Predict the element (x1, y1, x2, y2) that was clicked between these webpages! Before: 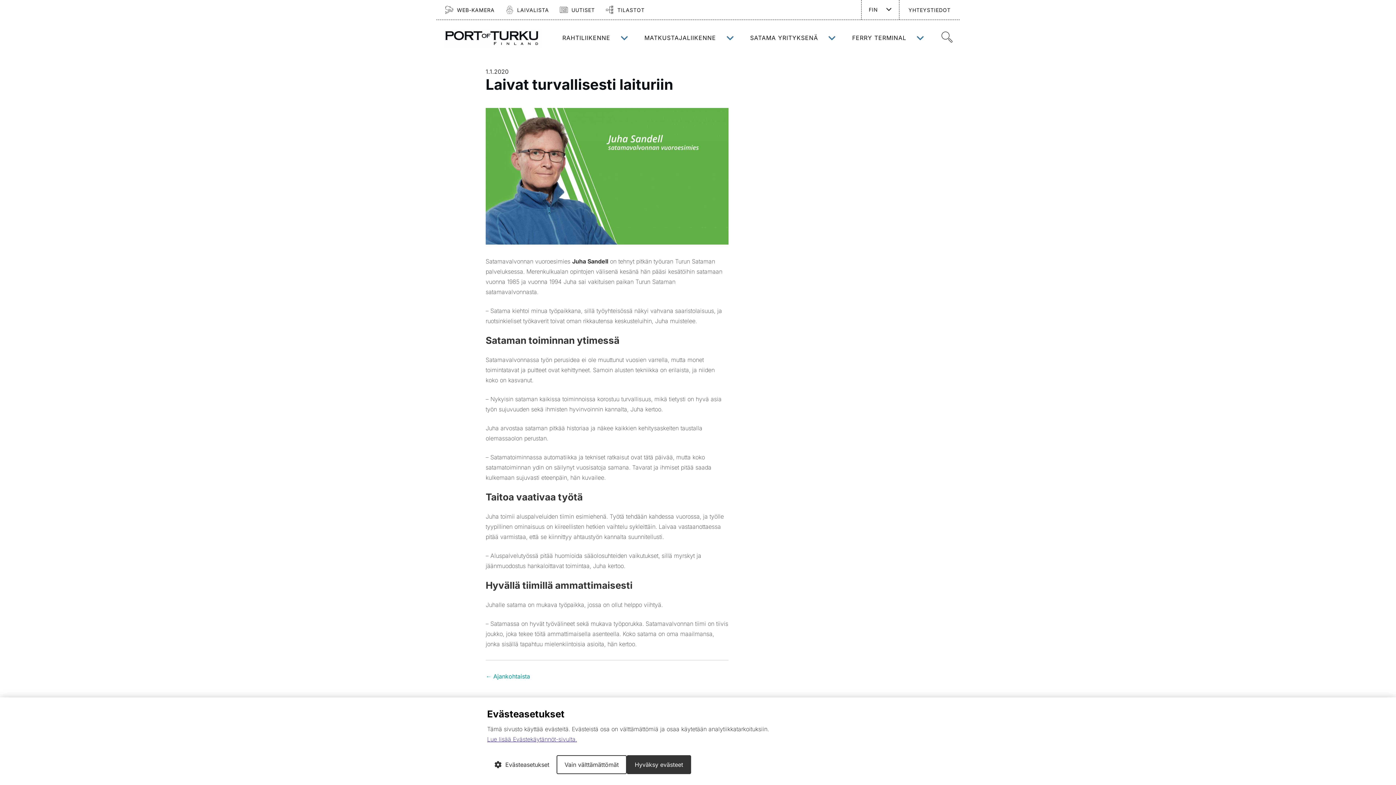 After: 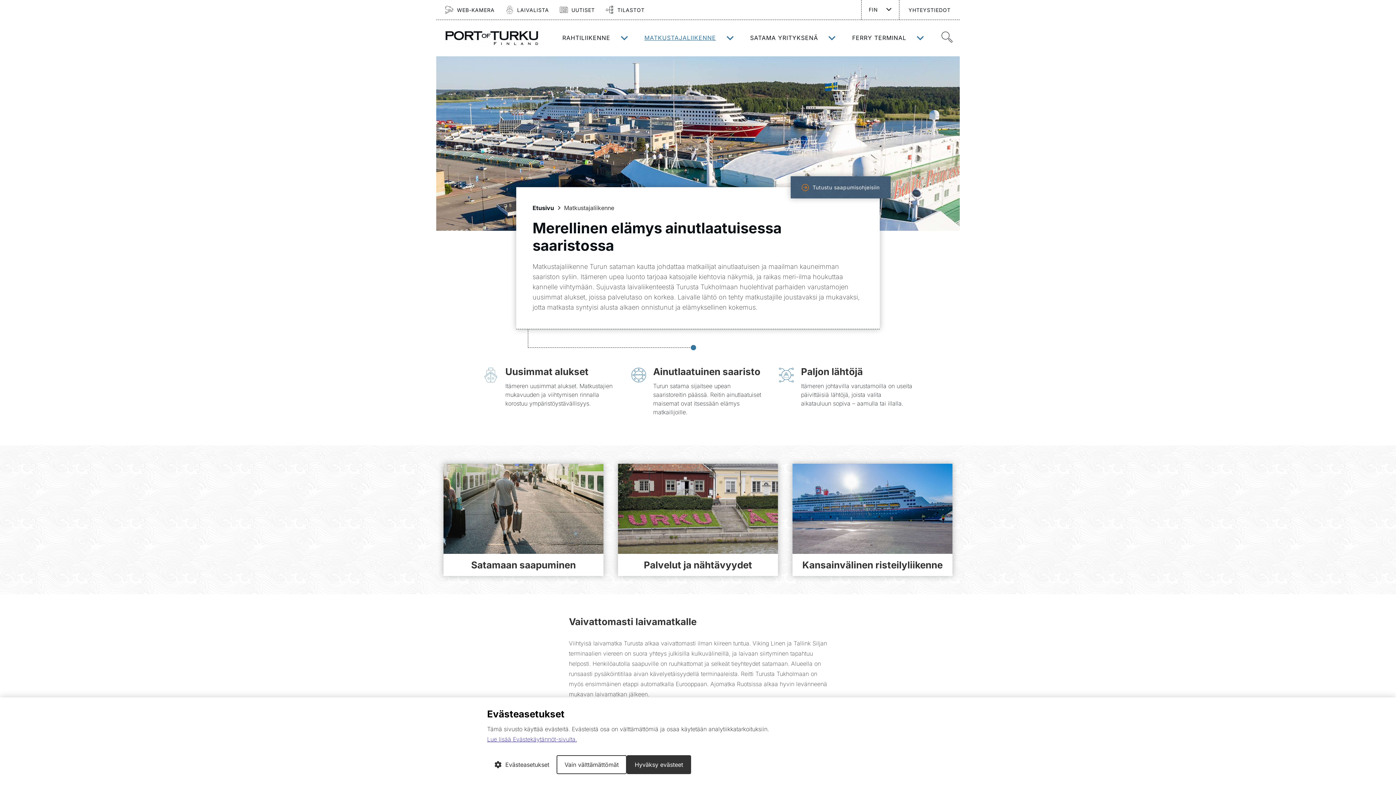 Action: label: MATKUSTAJALIIKENNE bbox: (639, 29, 721, 46)